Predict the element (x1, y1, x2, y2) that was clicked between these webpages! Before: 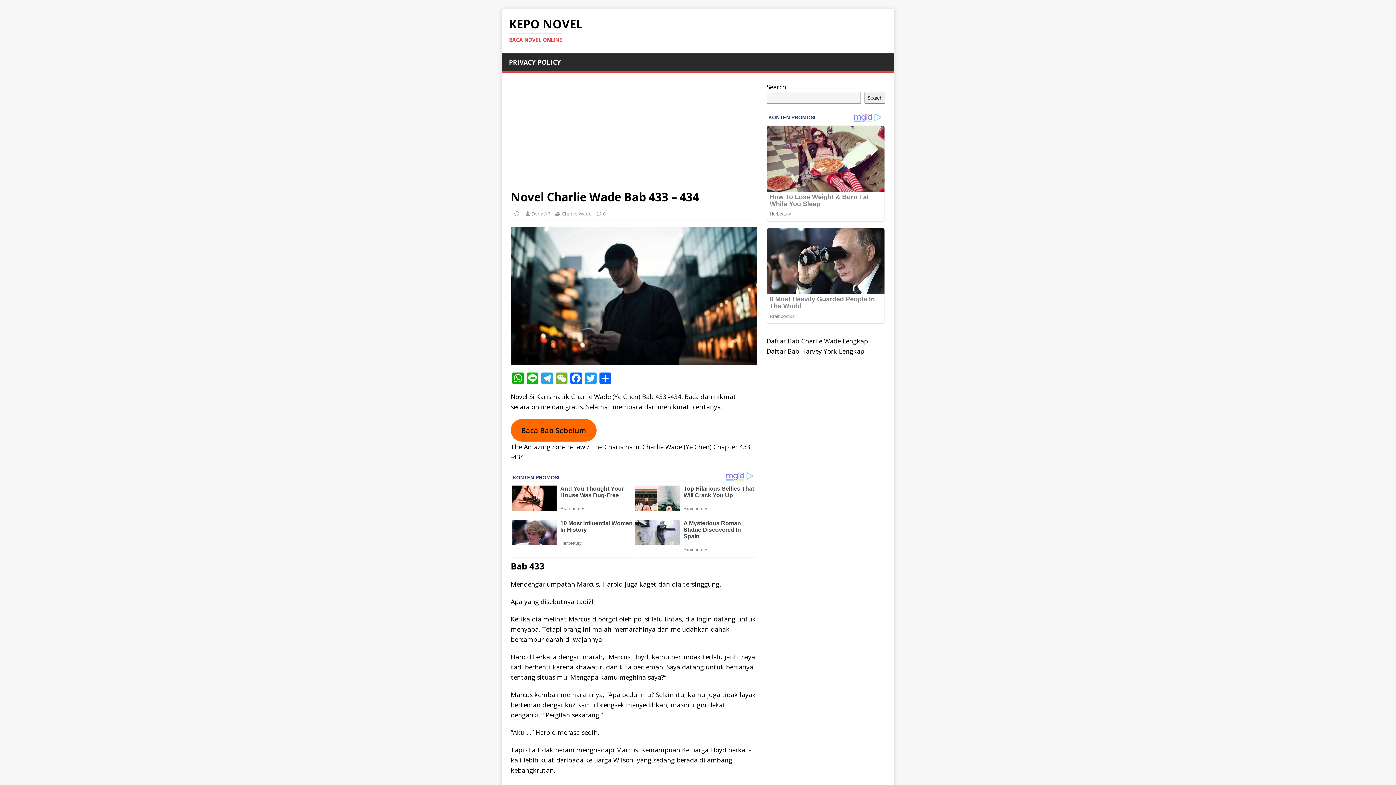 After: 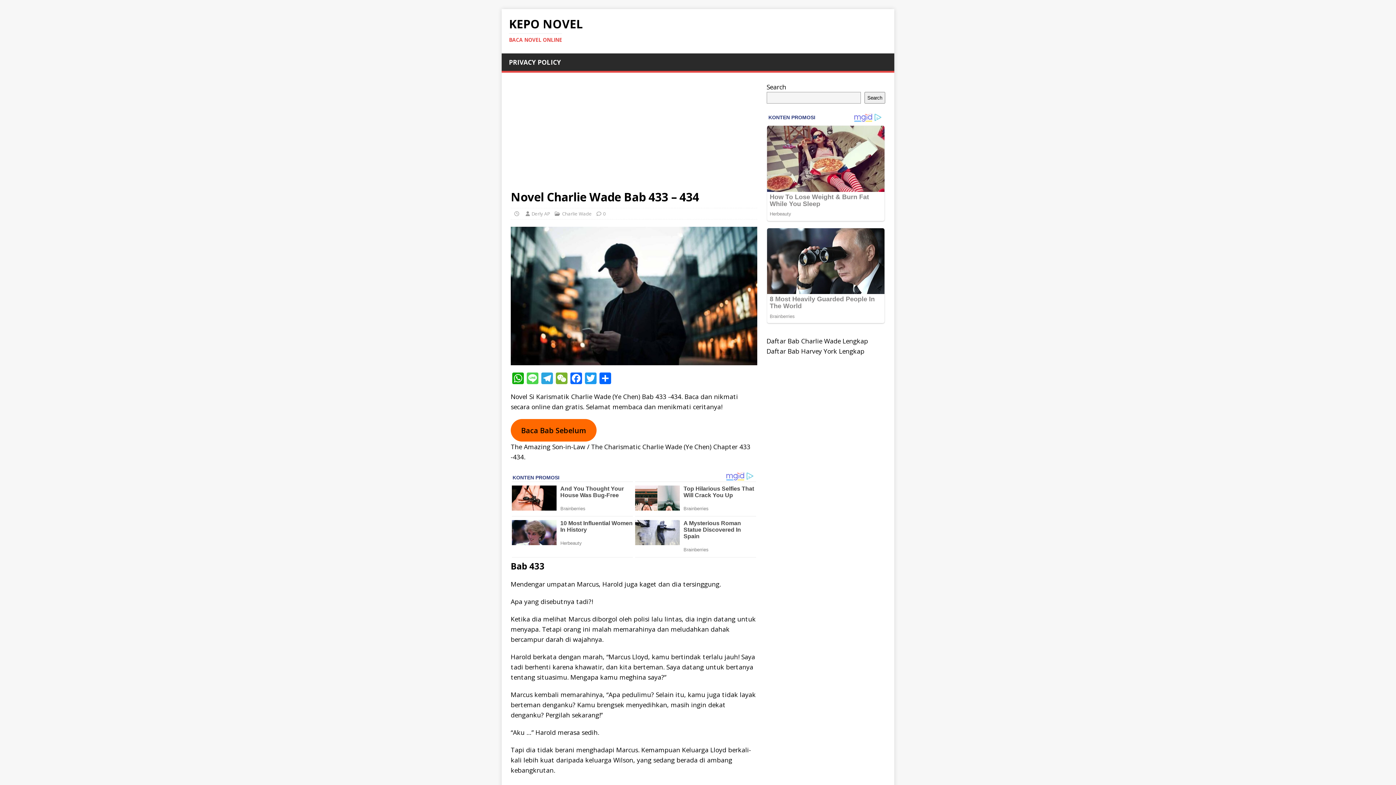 Action: bbox: (525, 372, 540, 385) label: Line